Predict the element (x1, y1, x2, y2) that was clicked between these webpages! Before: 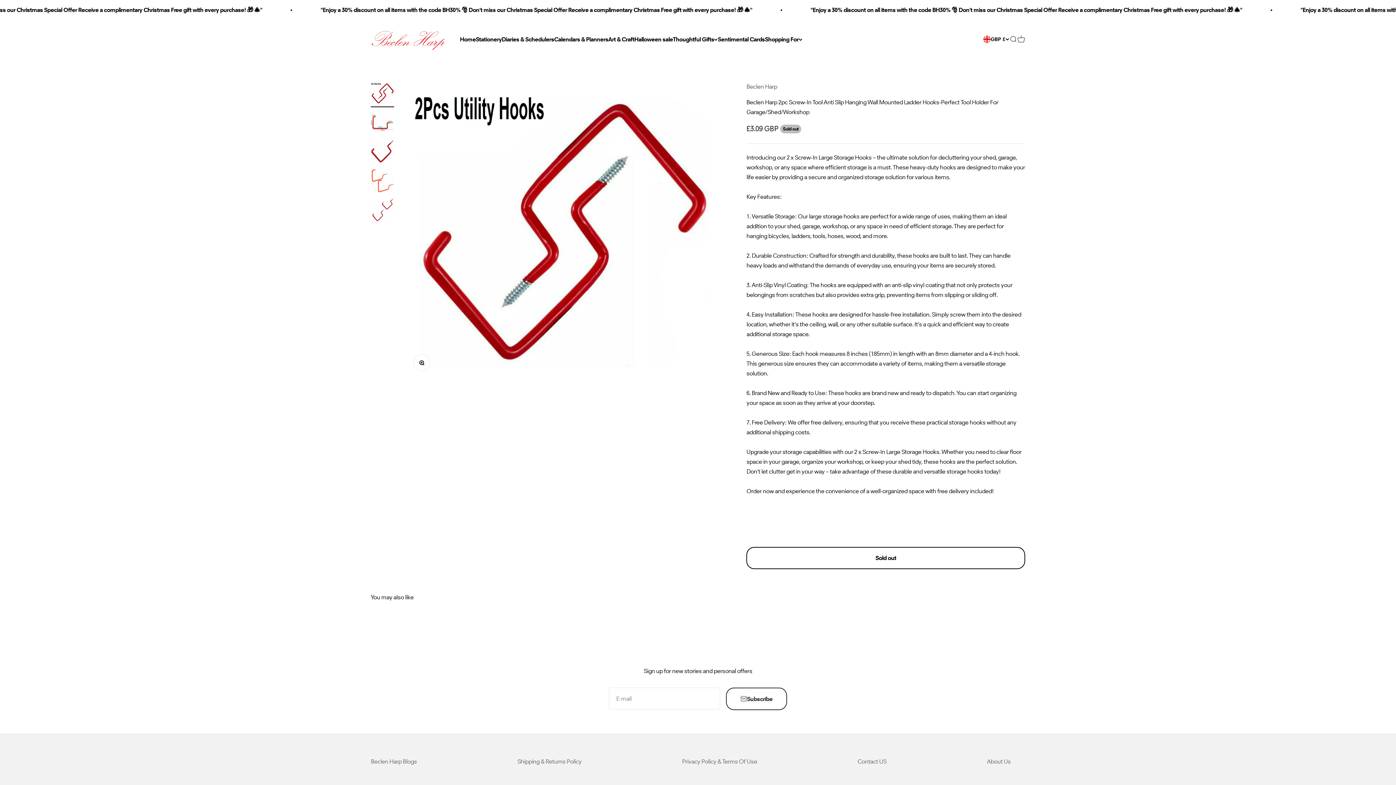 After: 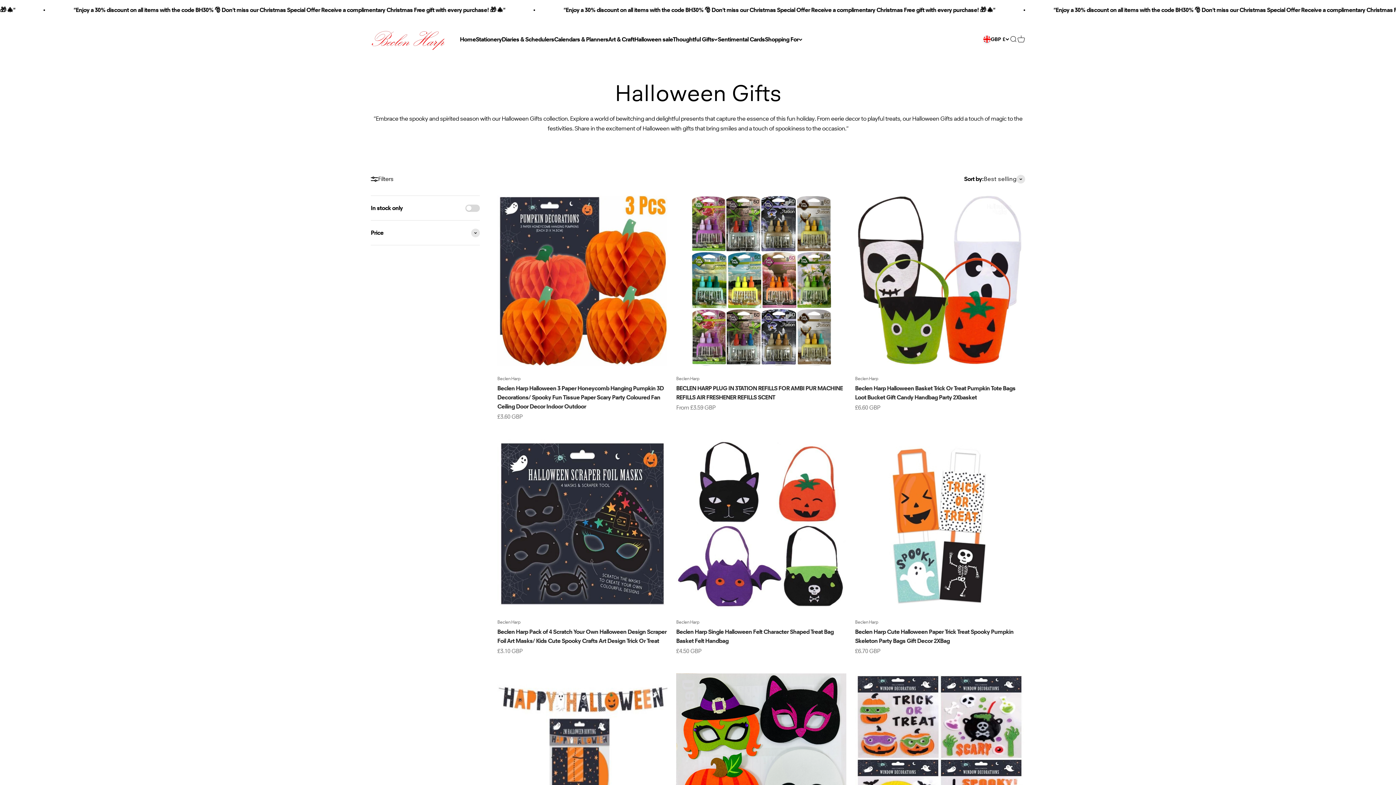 Action: label: Halloween sale bbox: (634, 35, 673, 42)